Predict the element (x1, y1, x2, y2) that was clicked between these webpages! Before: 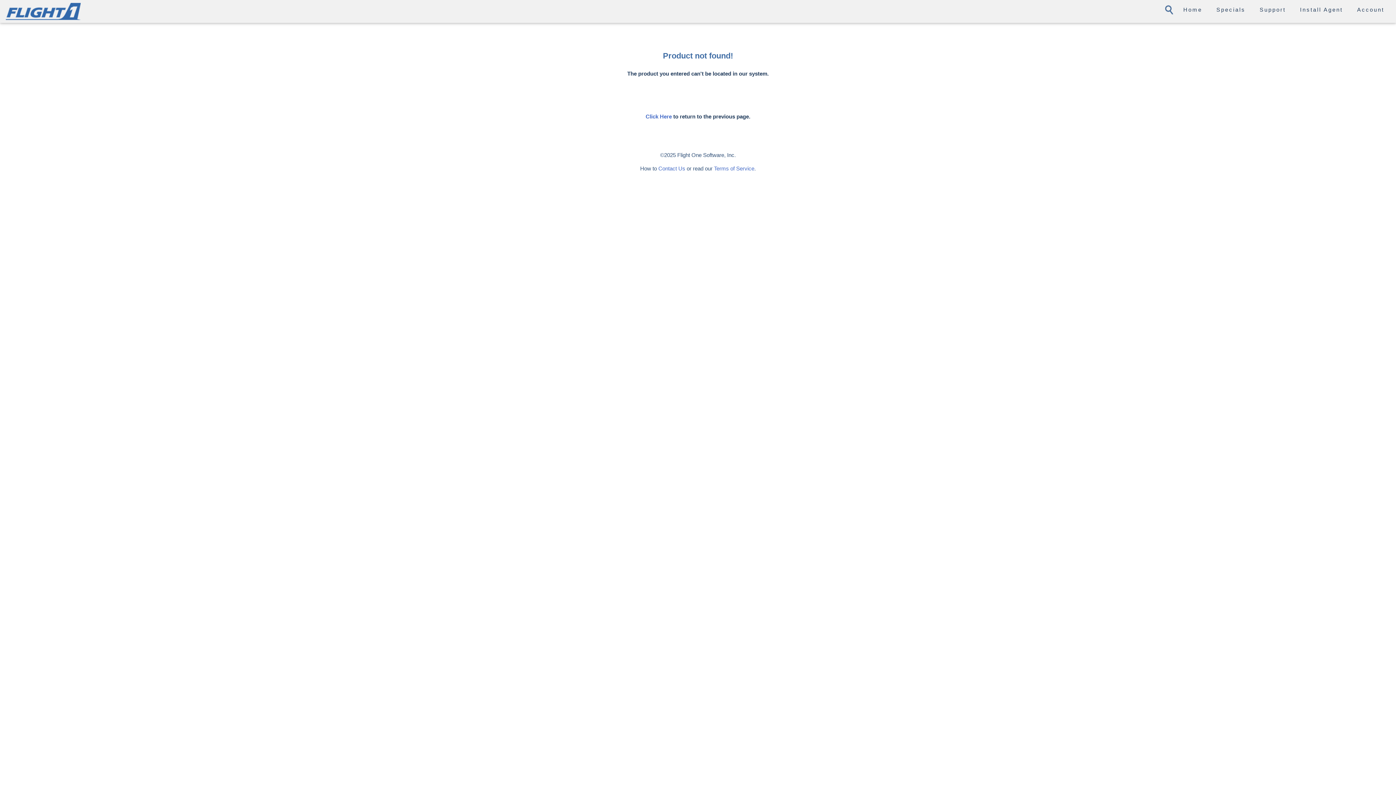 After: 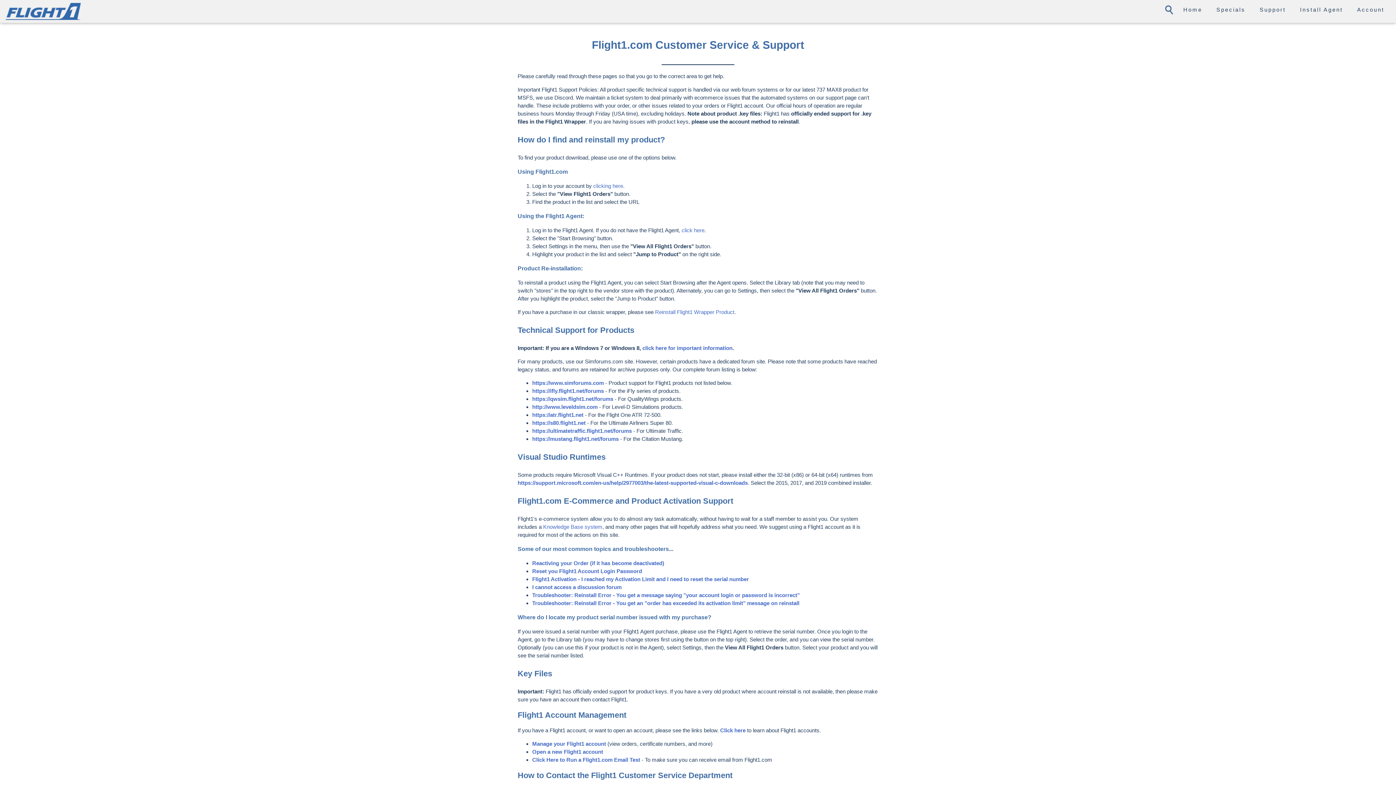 Action: label: Support bbox: (1254, 2, 1292, 16)